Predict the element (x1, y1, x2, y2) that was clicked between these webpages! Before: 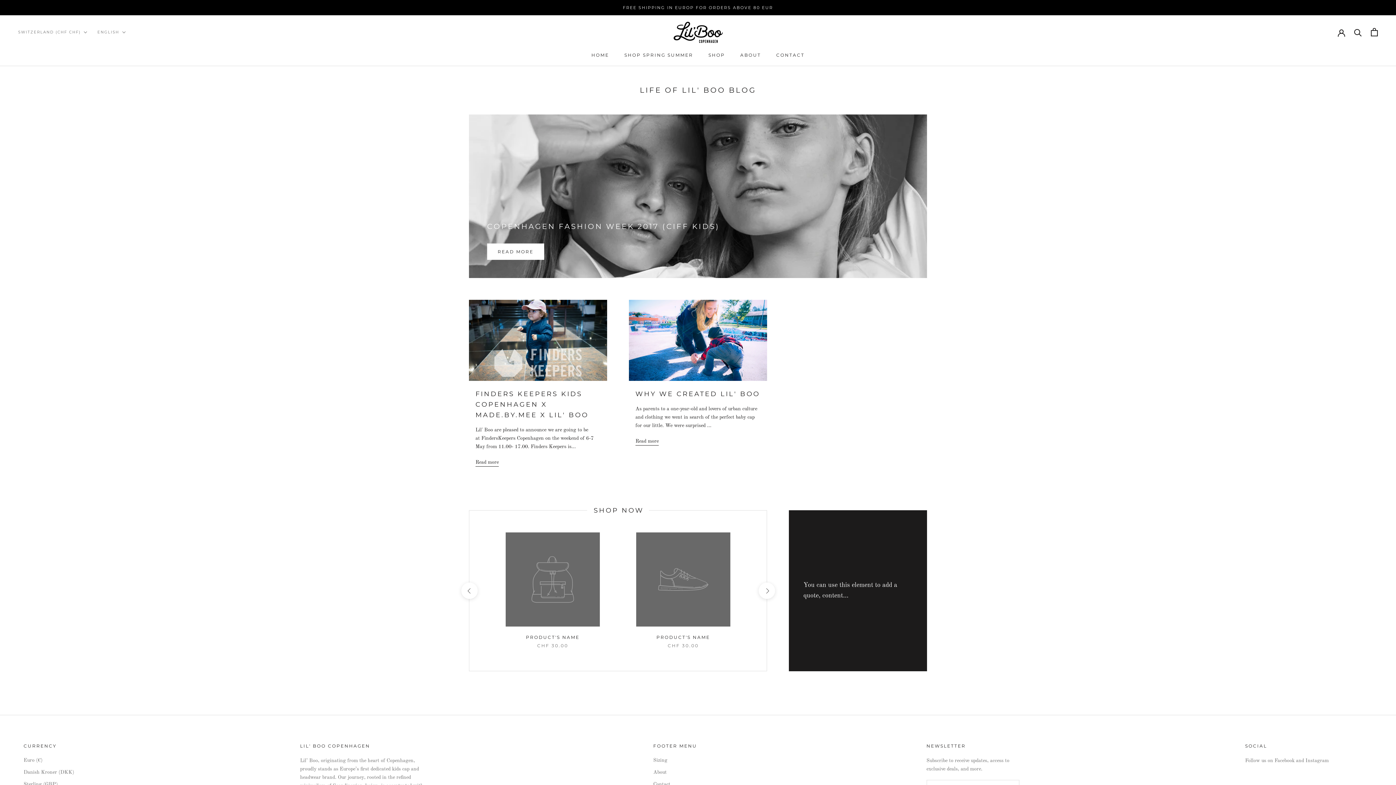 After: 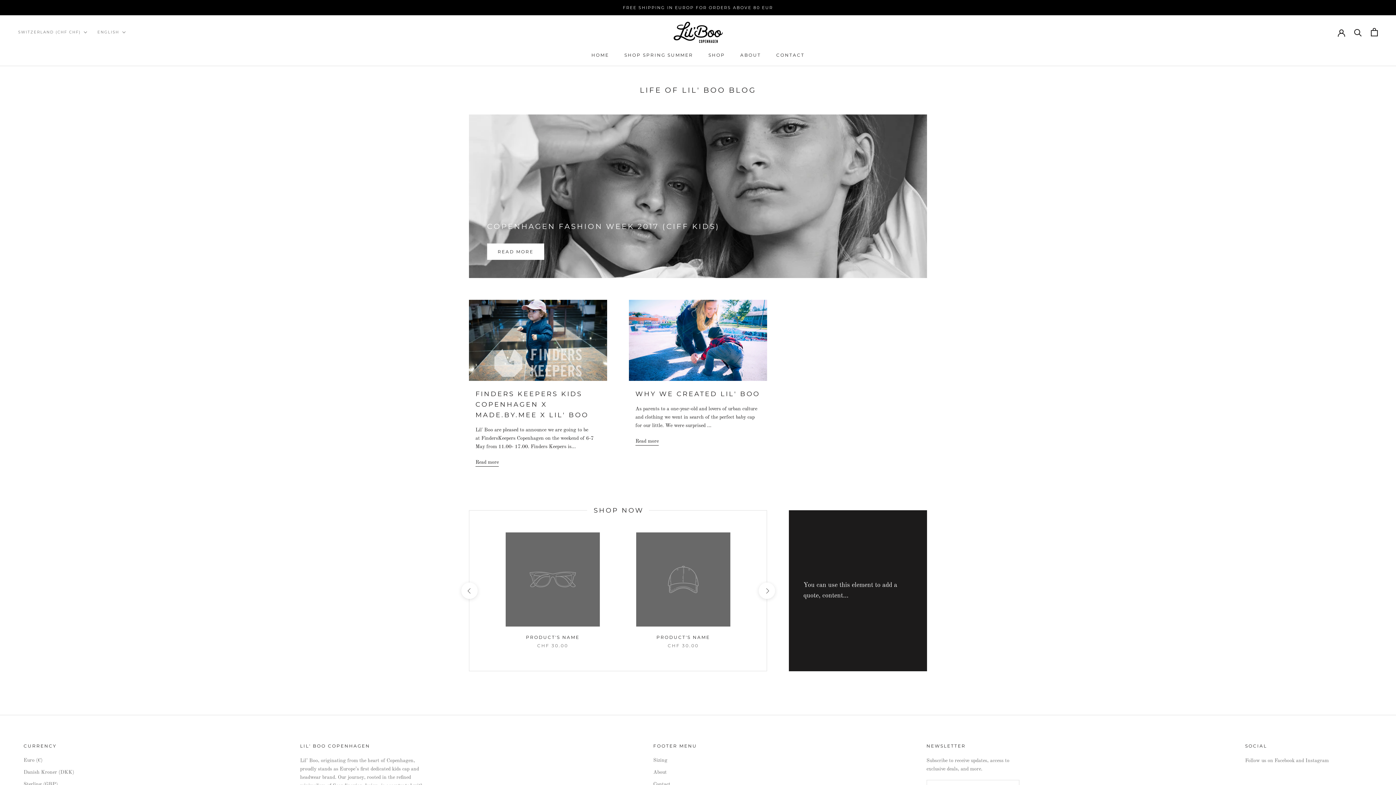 Action: bbox: (461, 582, 477, 599) label: previous